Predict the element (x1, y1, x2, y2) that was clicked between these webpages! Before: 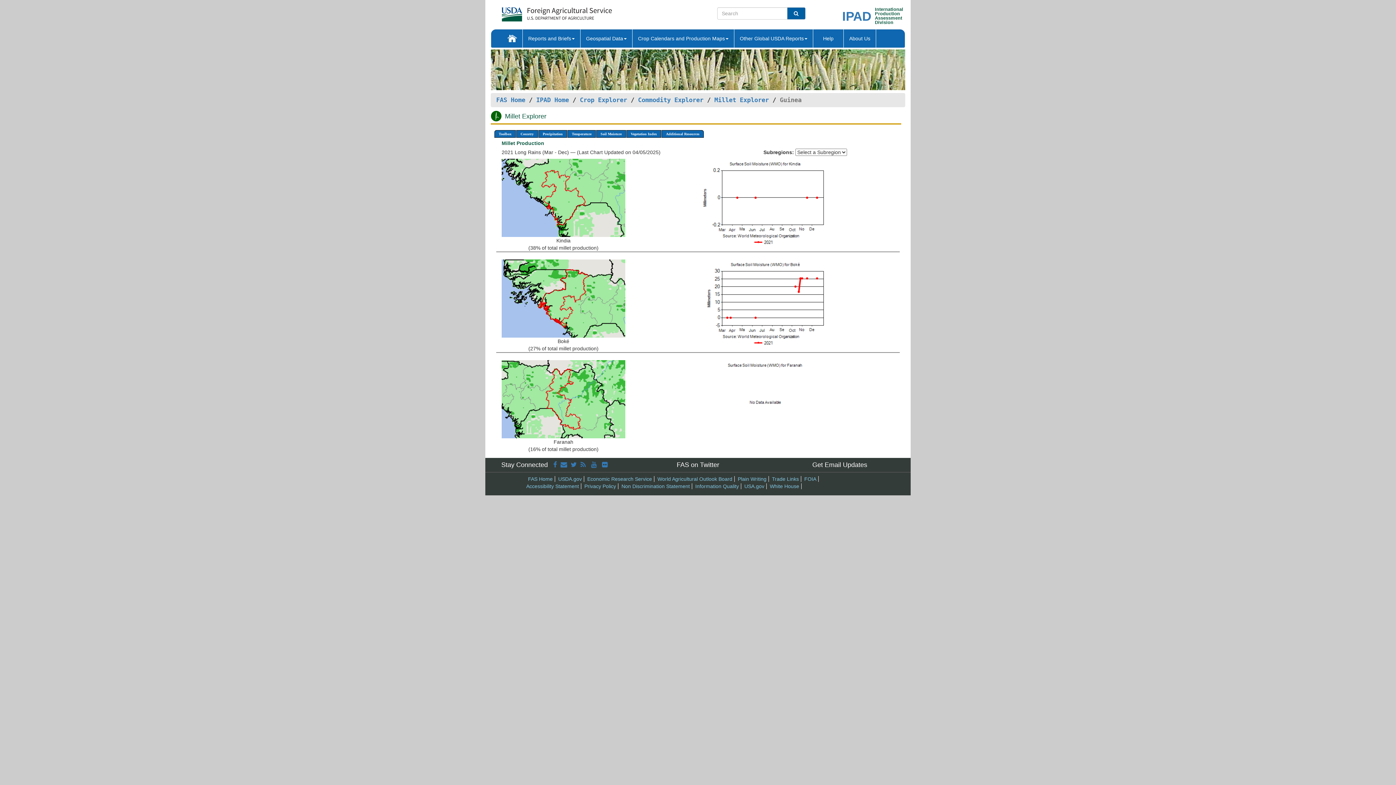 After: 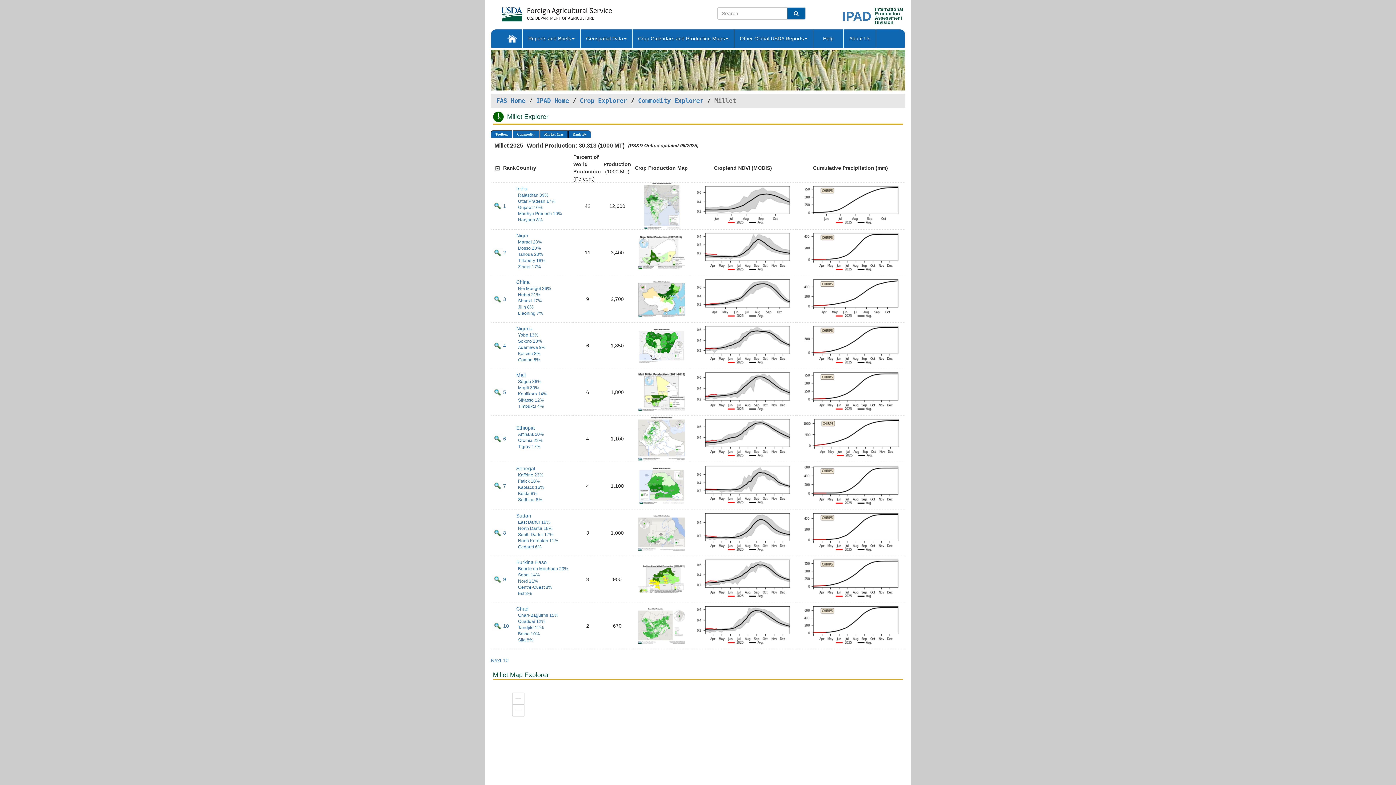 Action: label: Millet Explorer bbox: (714, 96, 769, 103)